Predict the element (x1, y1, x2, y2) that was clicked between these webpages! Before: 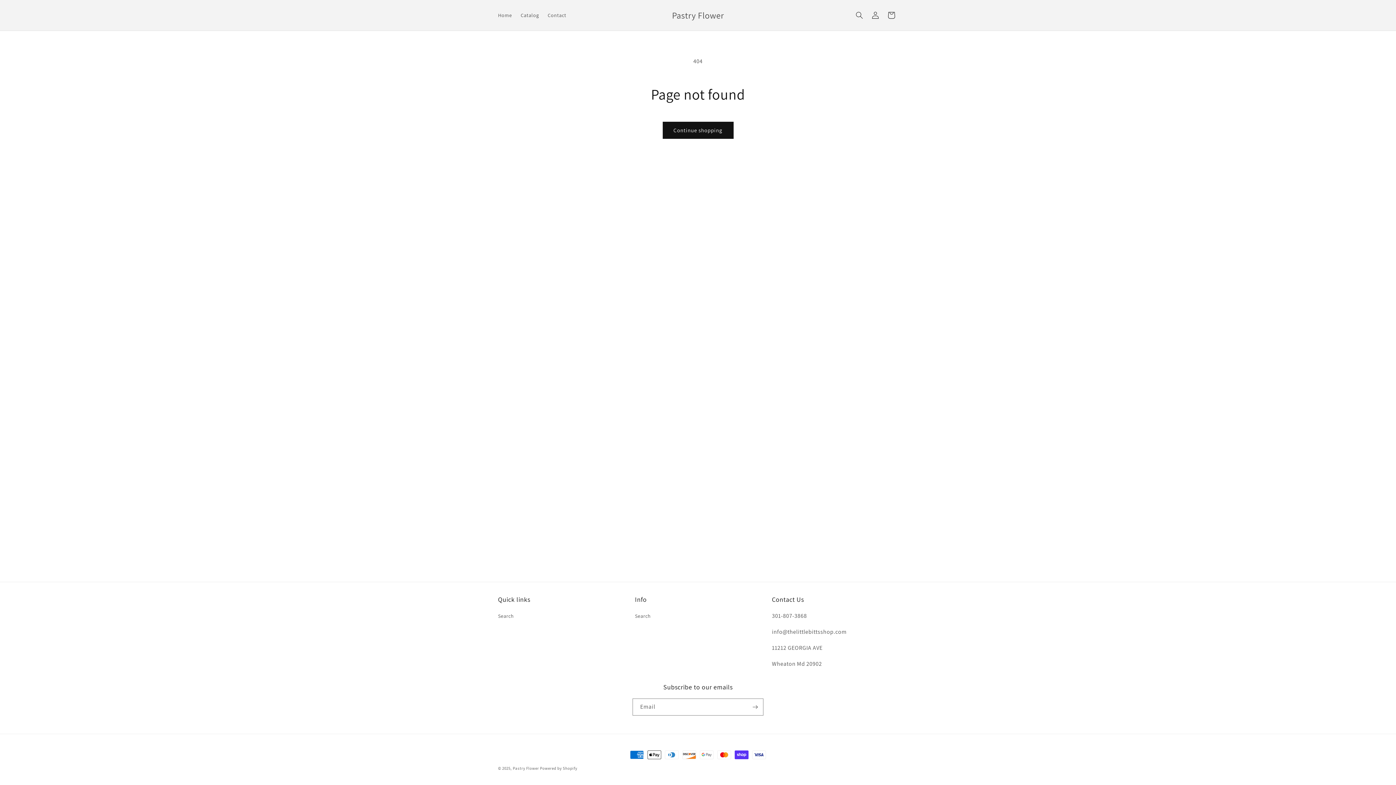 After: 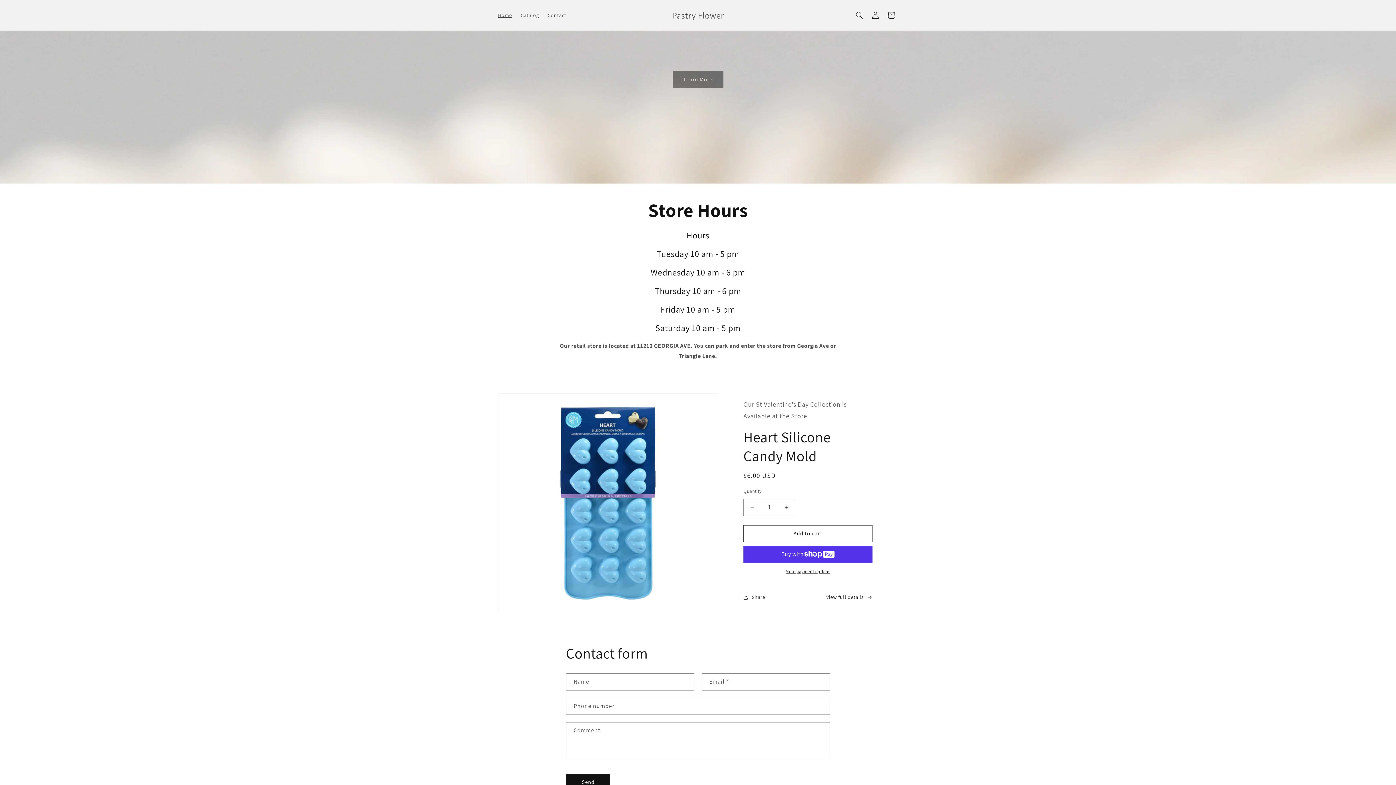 Action: bbox: (669, 8, 726, 22) label: Pastry Flower